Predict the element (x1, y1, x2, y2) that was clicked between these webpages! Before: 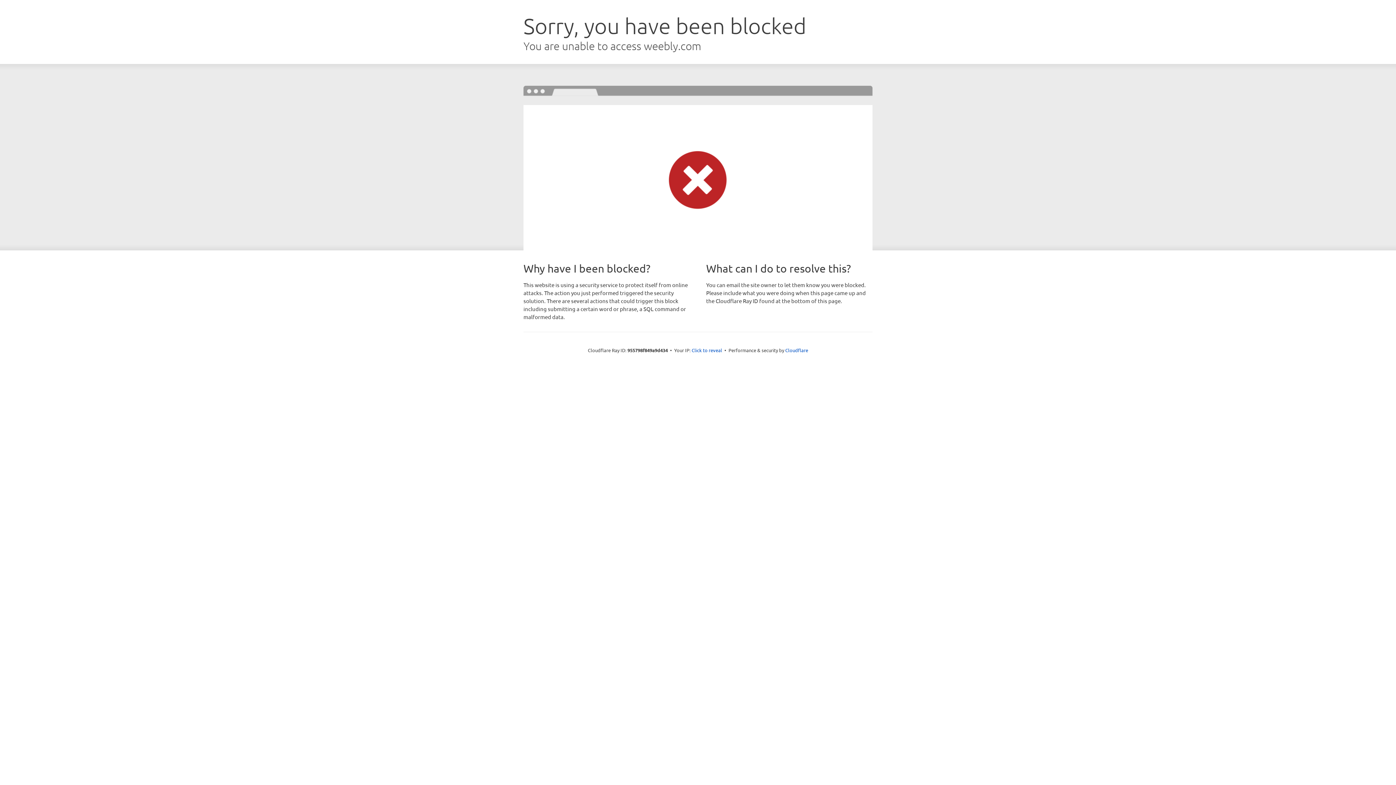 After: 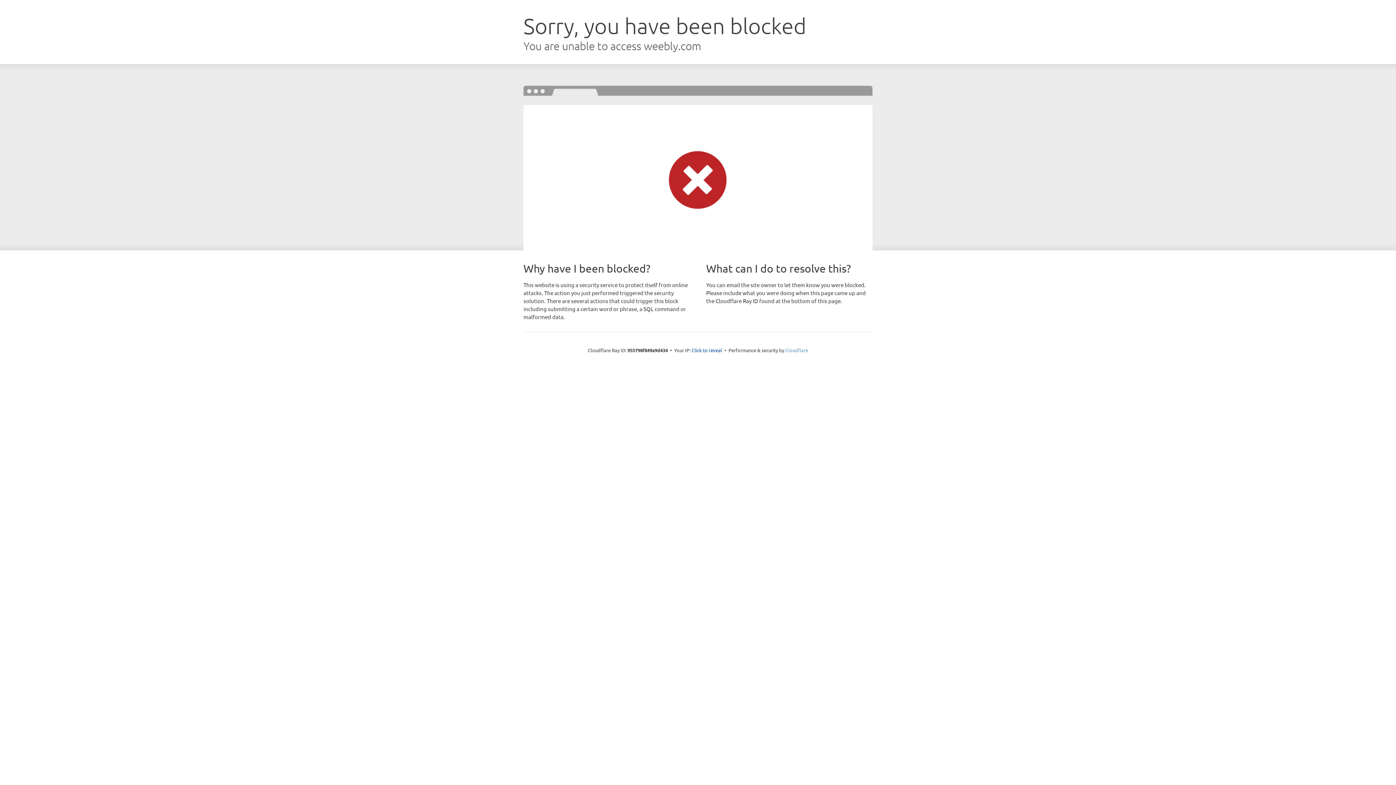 Action: bbox: (785, 347, 808, 353) label: Cloudflare